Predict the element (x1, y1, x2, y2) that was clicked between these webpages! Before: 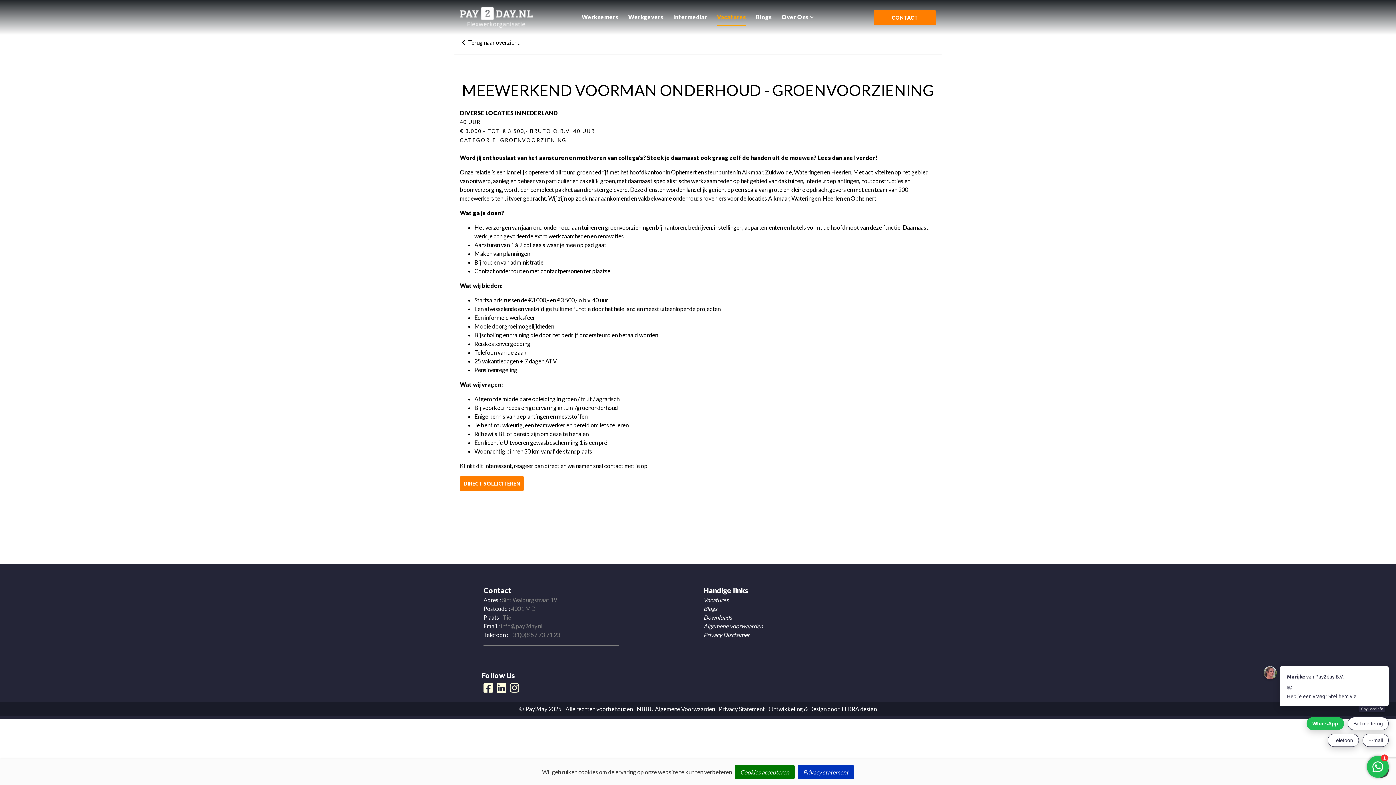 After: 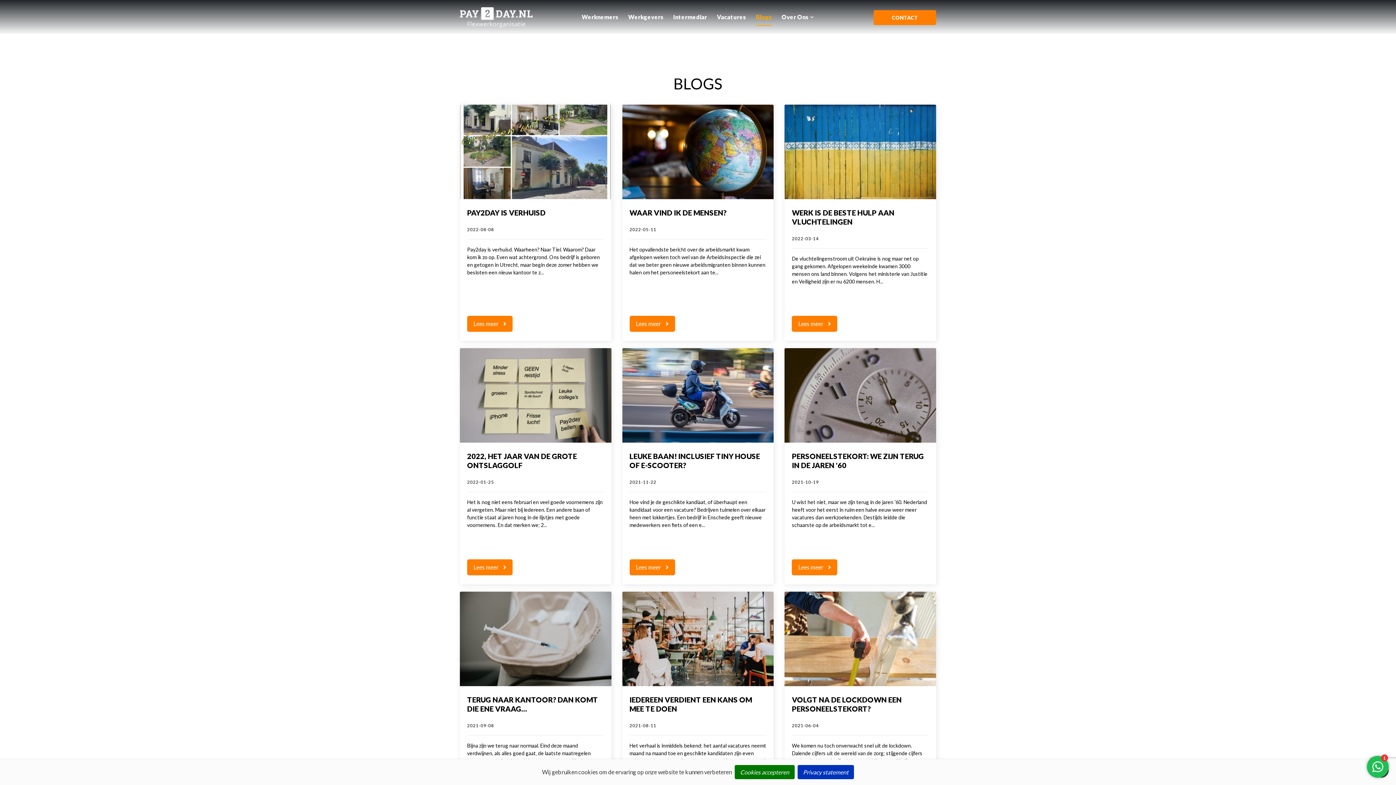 Action: bbox: (756, 9, 772, 25) label: Blogs